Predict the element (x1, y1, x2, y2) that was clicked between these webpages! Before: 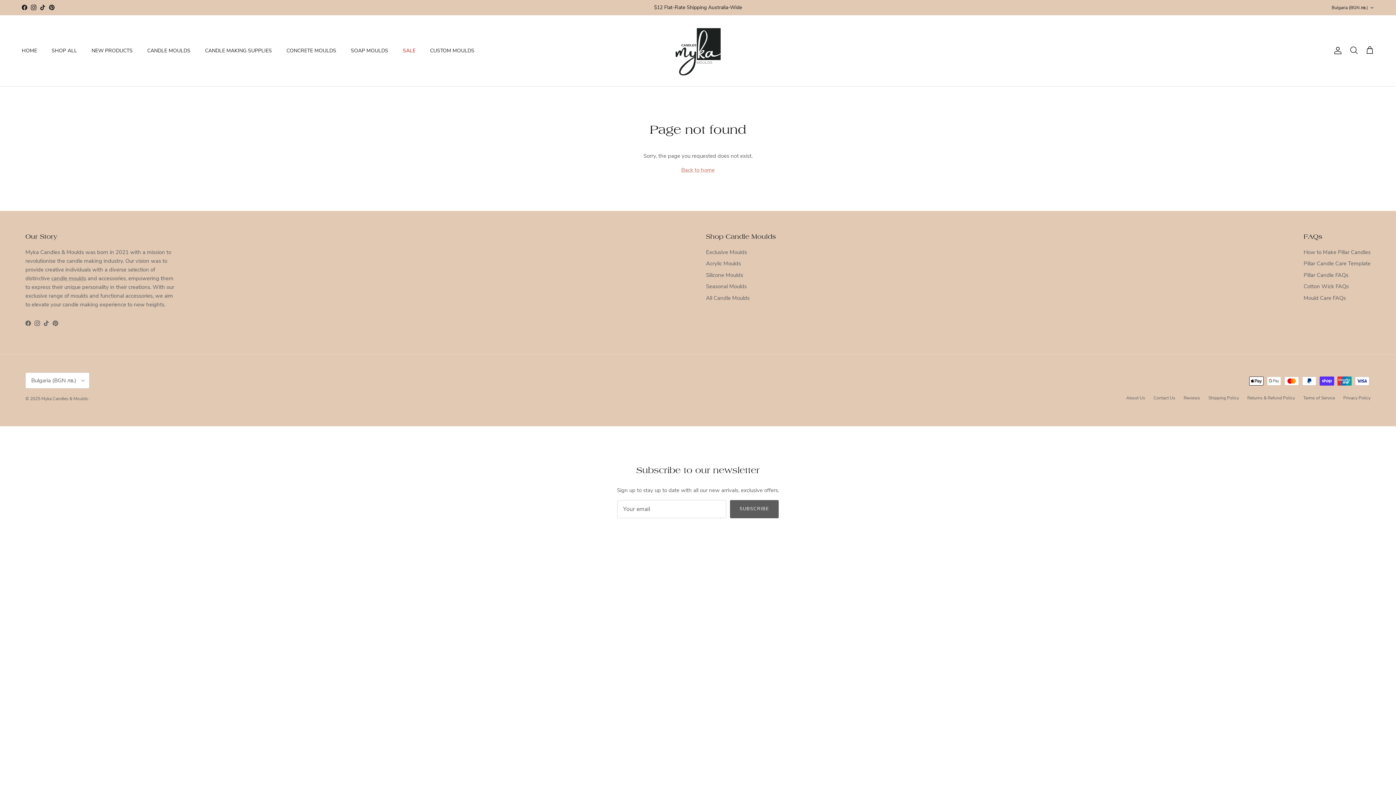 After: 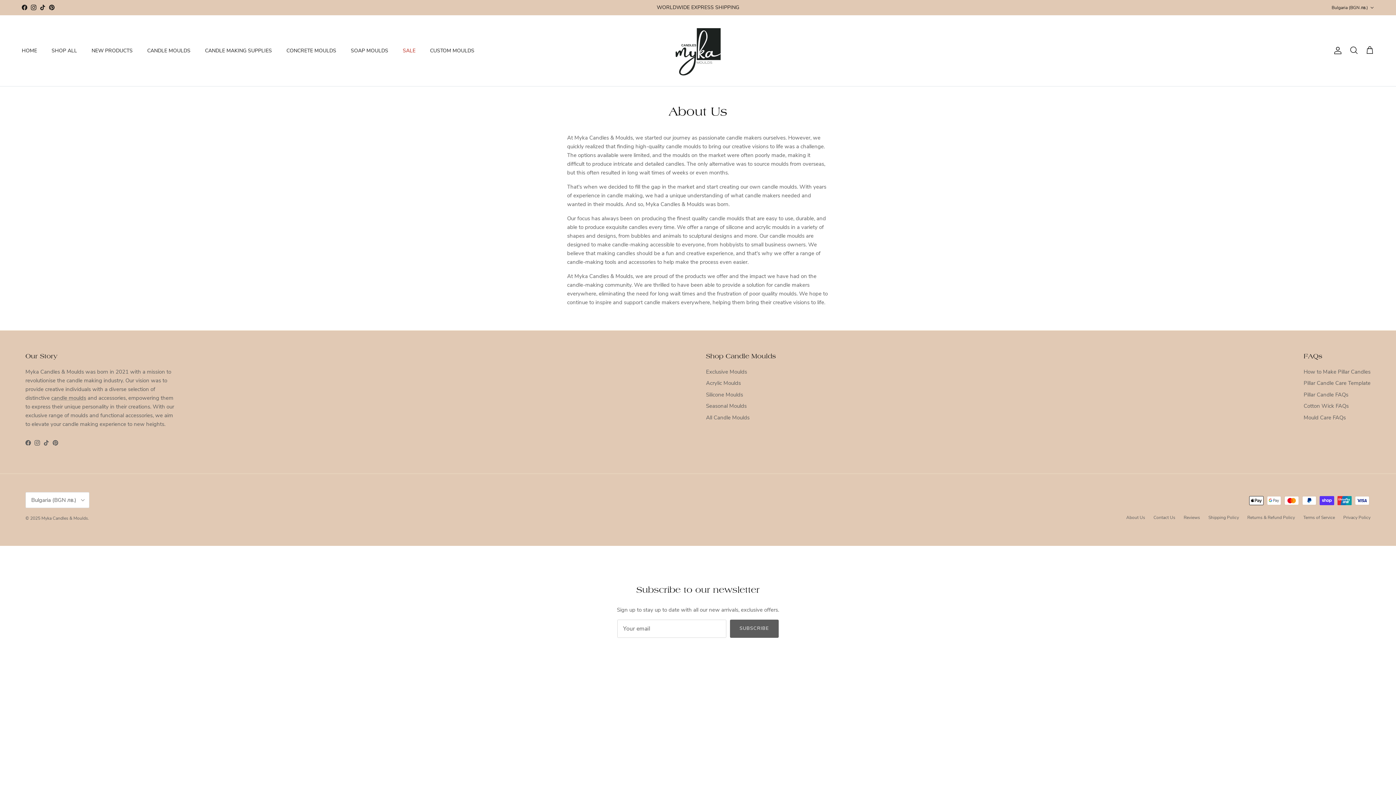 Action: bbox: (1126, 395, 1145, 401) label: About Us